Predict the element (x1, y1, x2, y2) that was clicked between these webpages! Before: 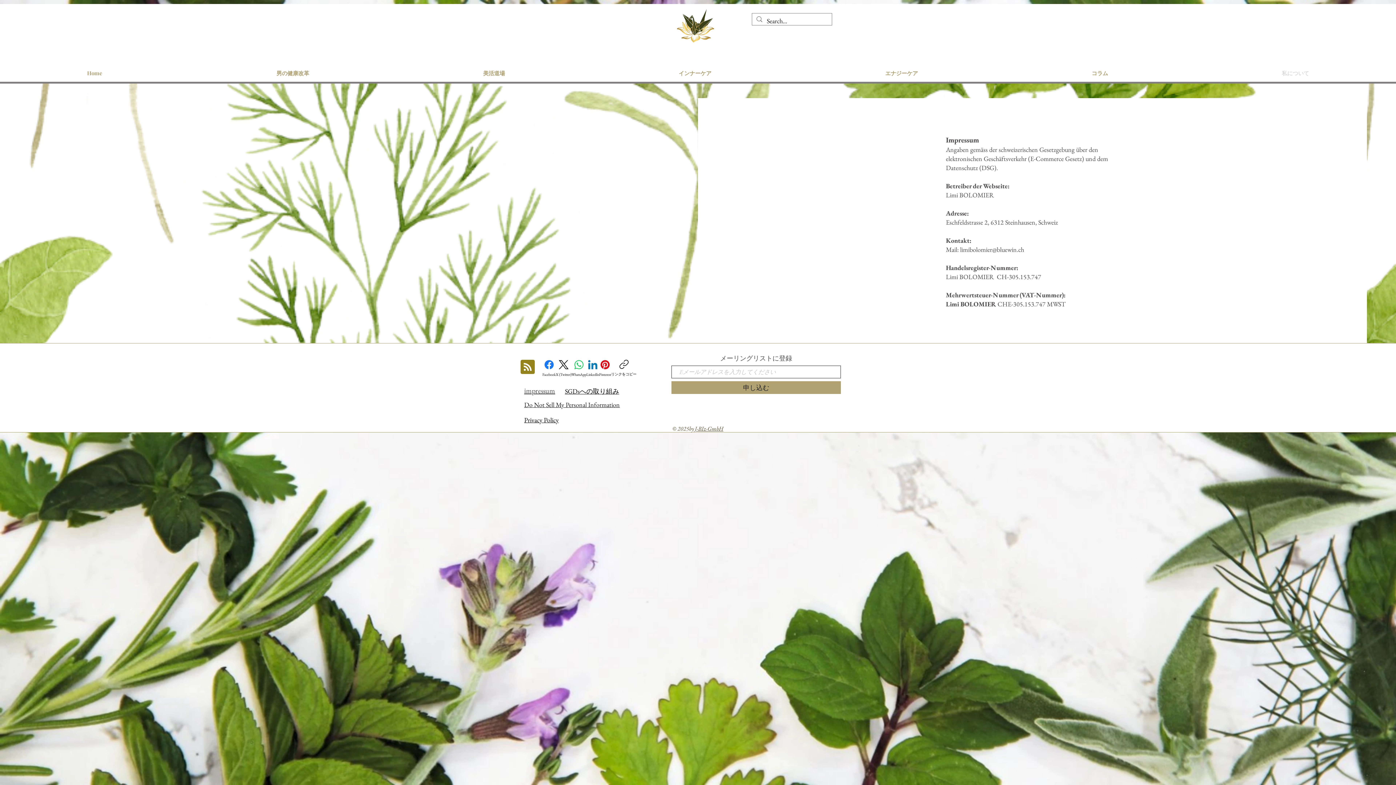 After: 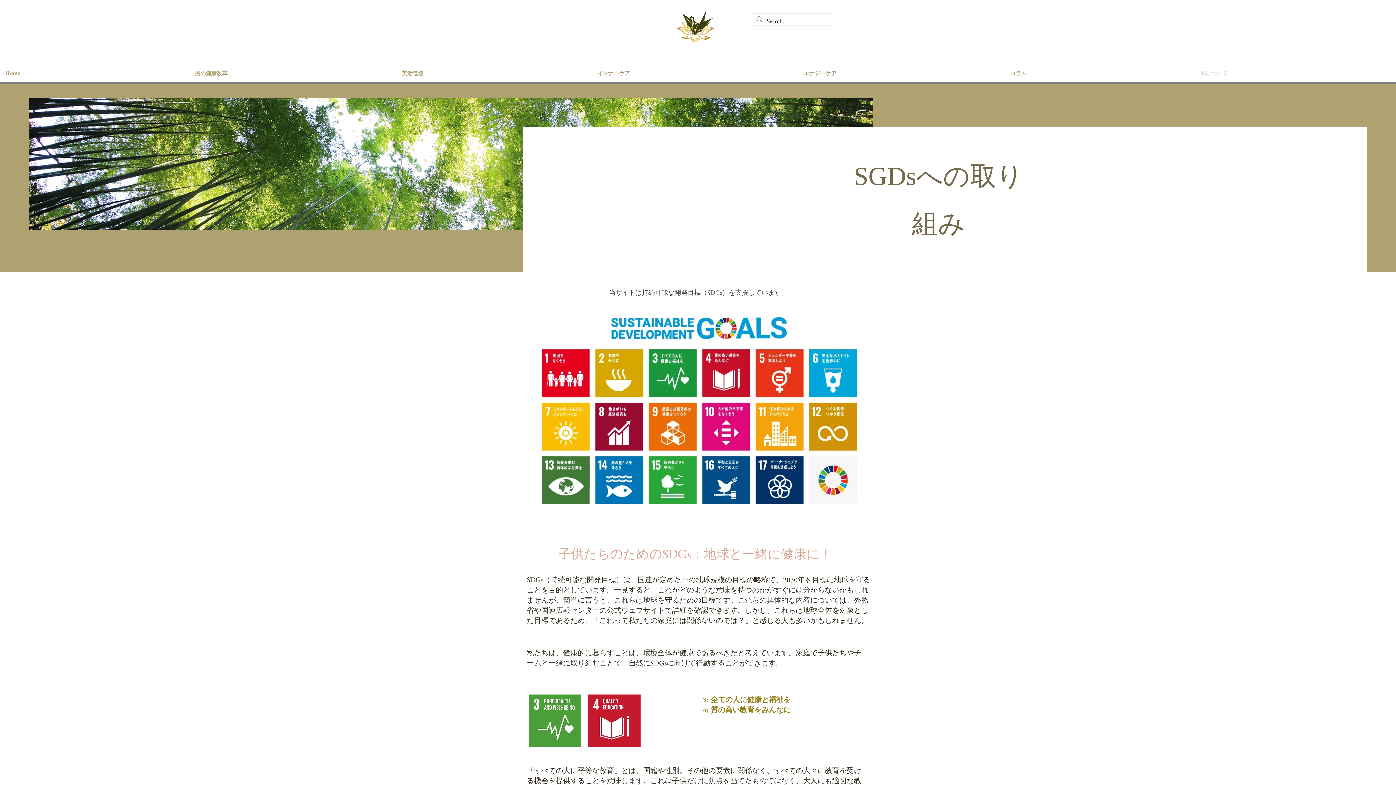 Action: label: ​SGDsへの取り組み bbox: (565, 387, 619, 395)